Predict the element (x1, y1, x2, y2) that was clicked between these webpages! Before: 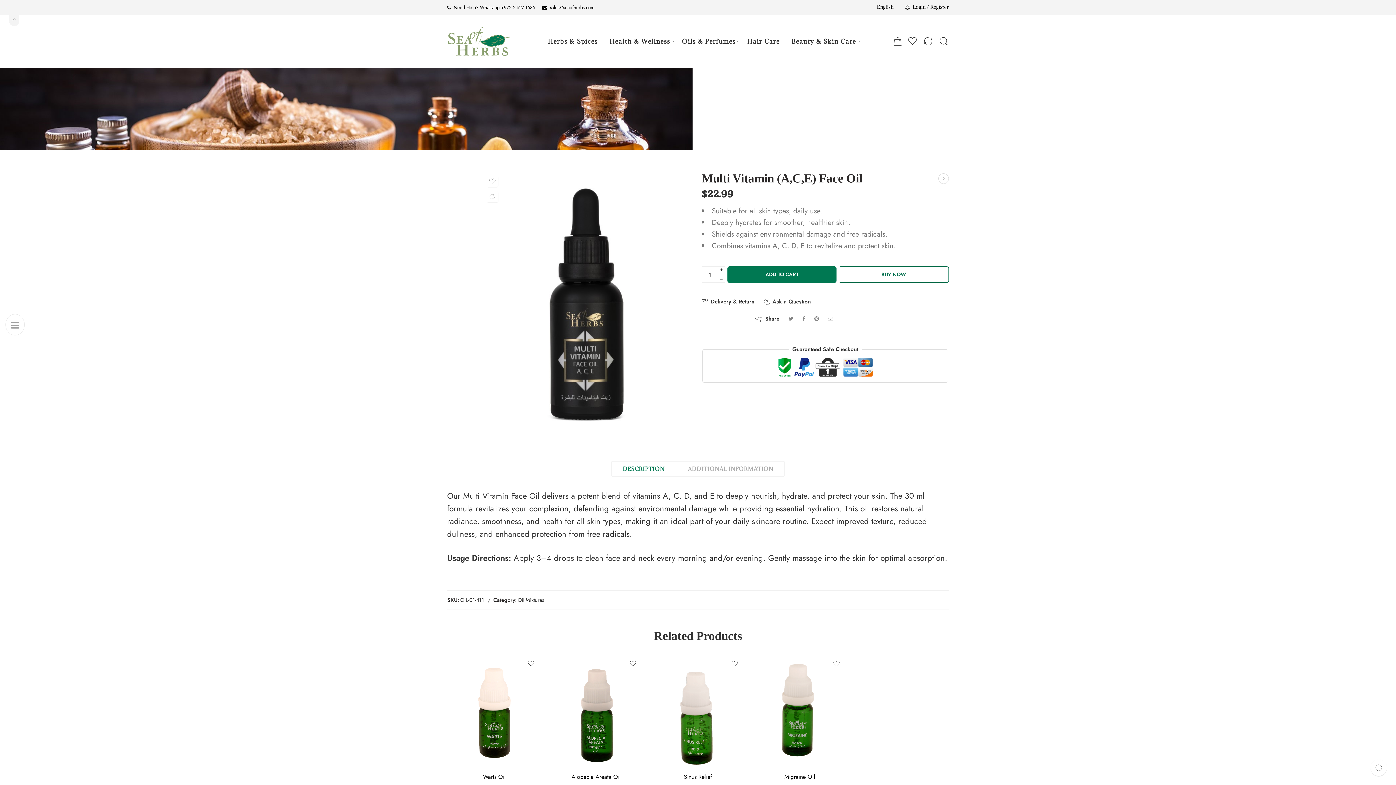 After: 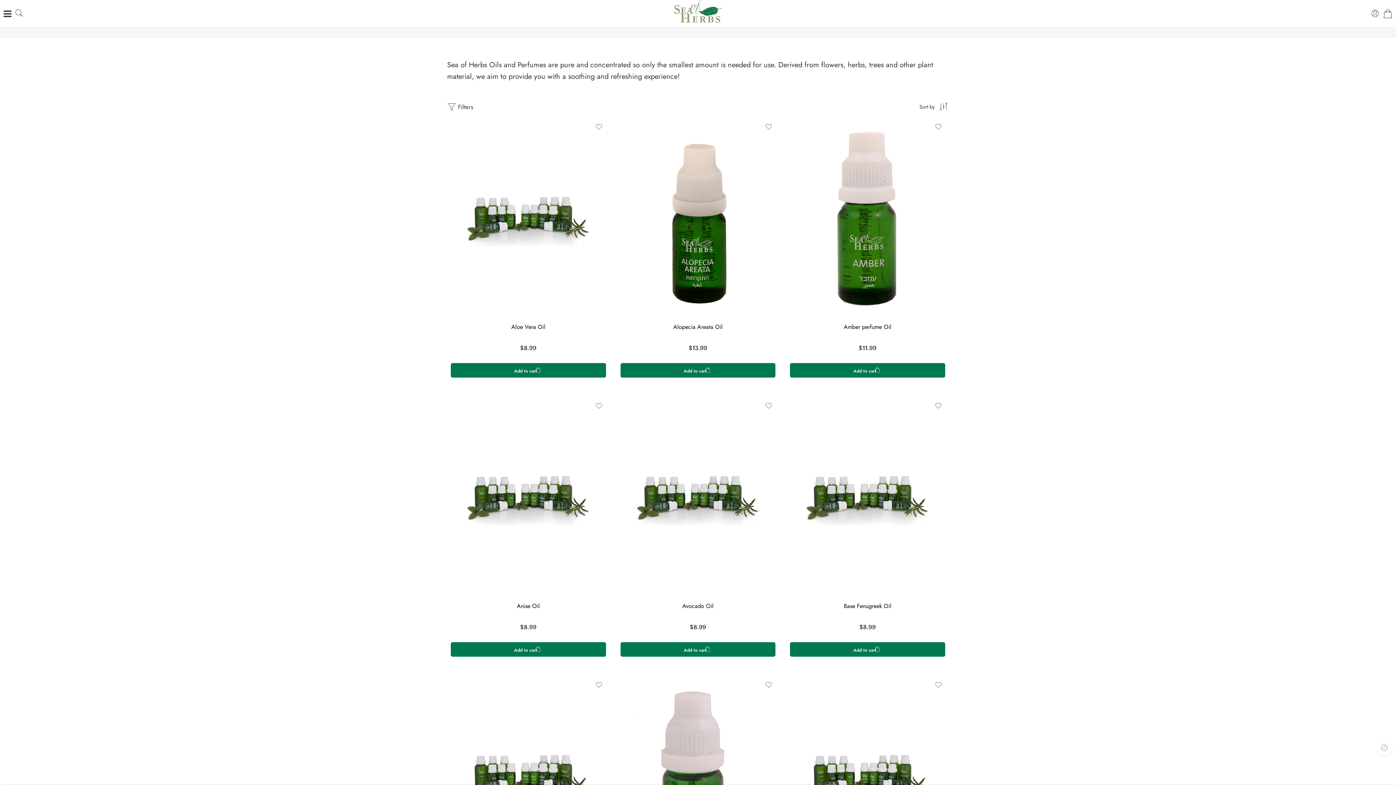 Action: bbox: (682, 31, 735, 51) label: Oils & Perfumes